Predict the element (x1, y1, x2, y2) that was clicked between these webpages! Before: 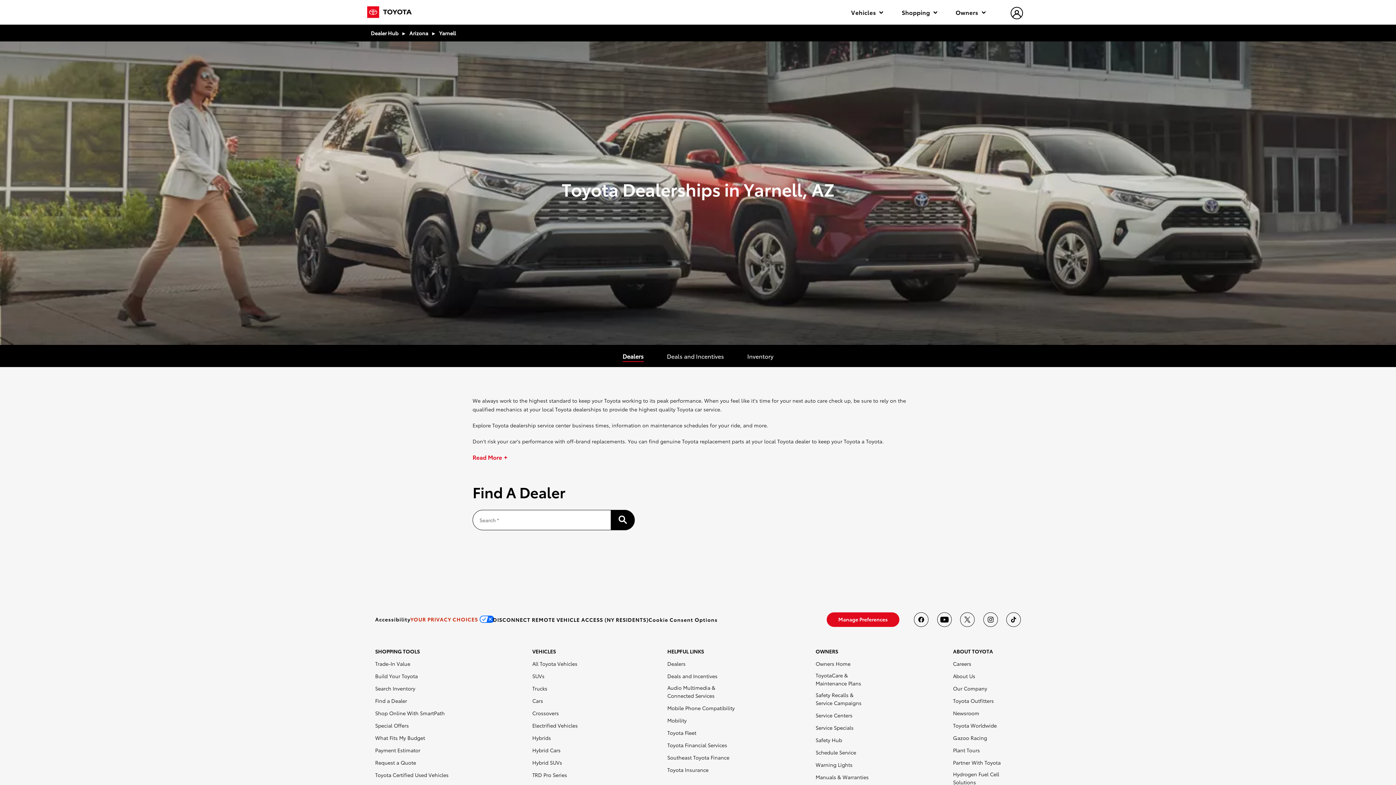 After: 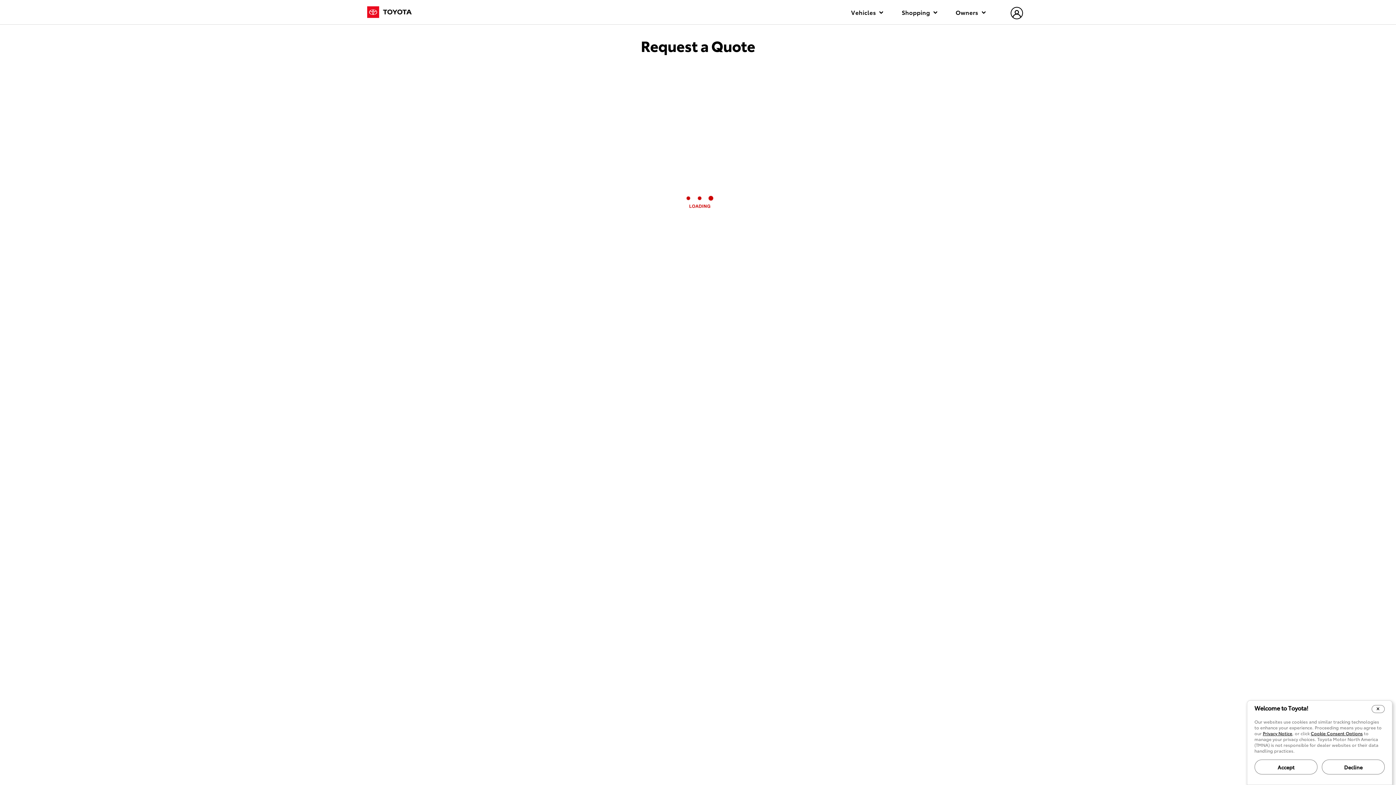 Action: bbox: (375, 758, 416, 766) label: Request a Quote